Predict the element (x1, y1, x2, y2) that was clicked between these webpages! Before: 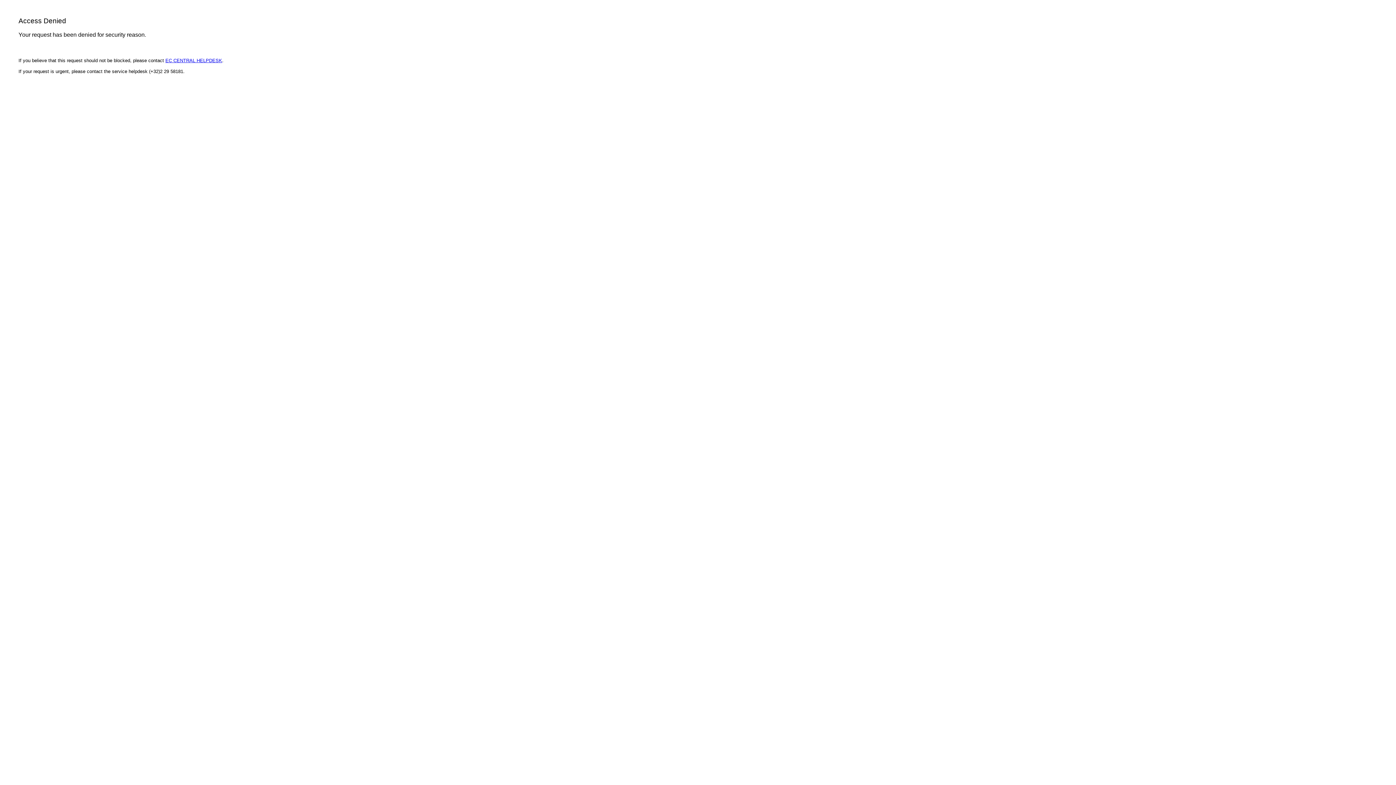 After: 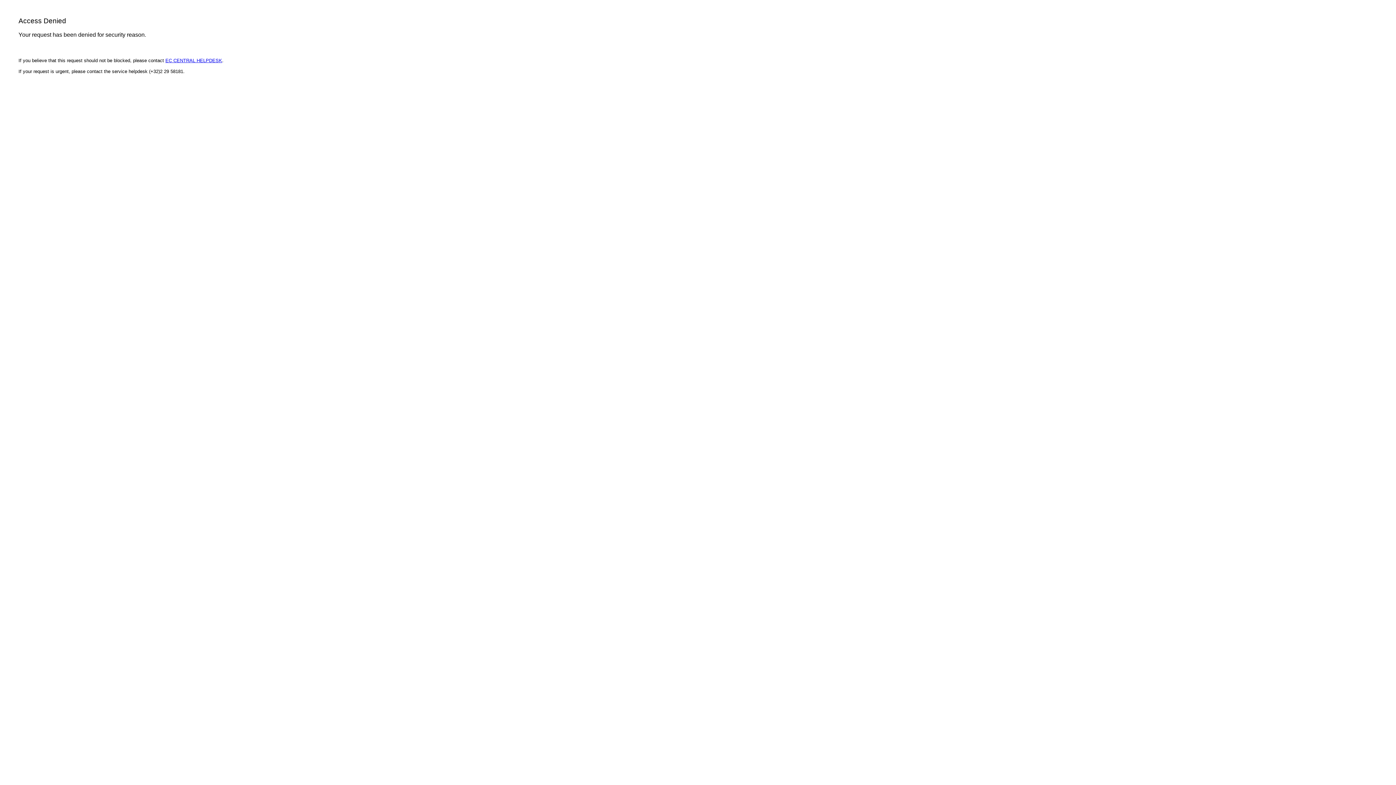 Action: bbox: (165, 57, 222, 63) label: EC CENTRAL HELPDESK